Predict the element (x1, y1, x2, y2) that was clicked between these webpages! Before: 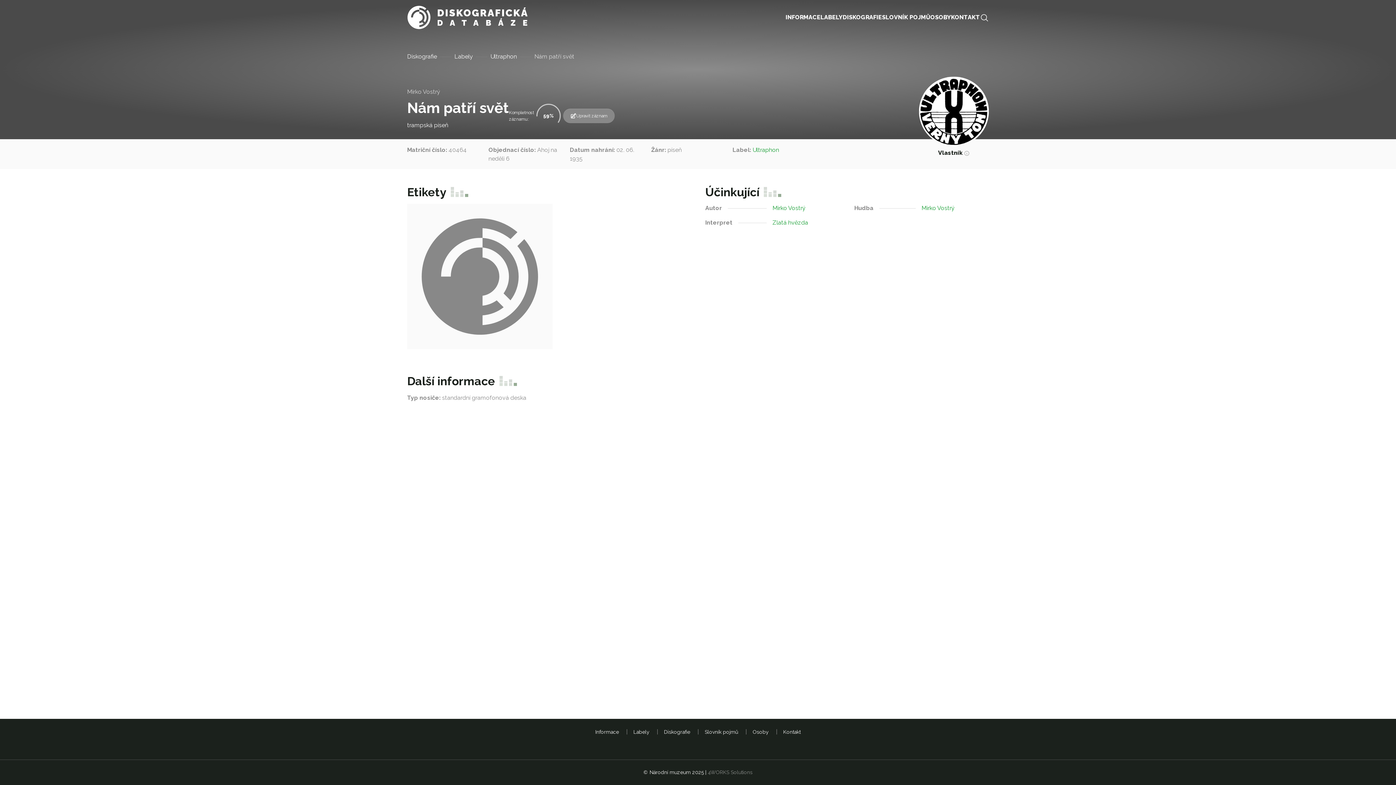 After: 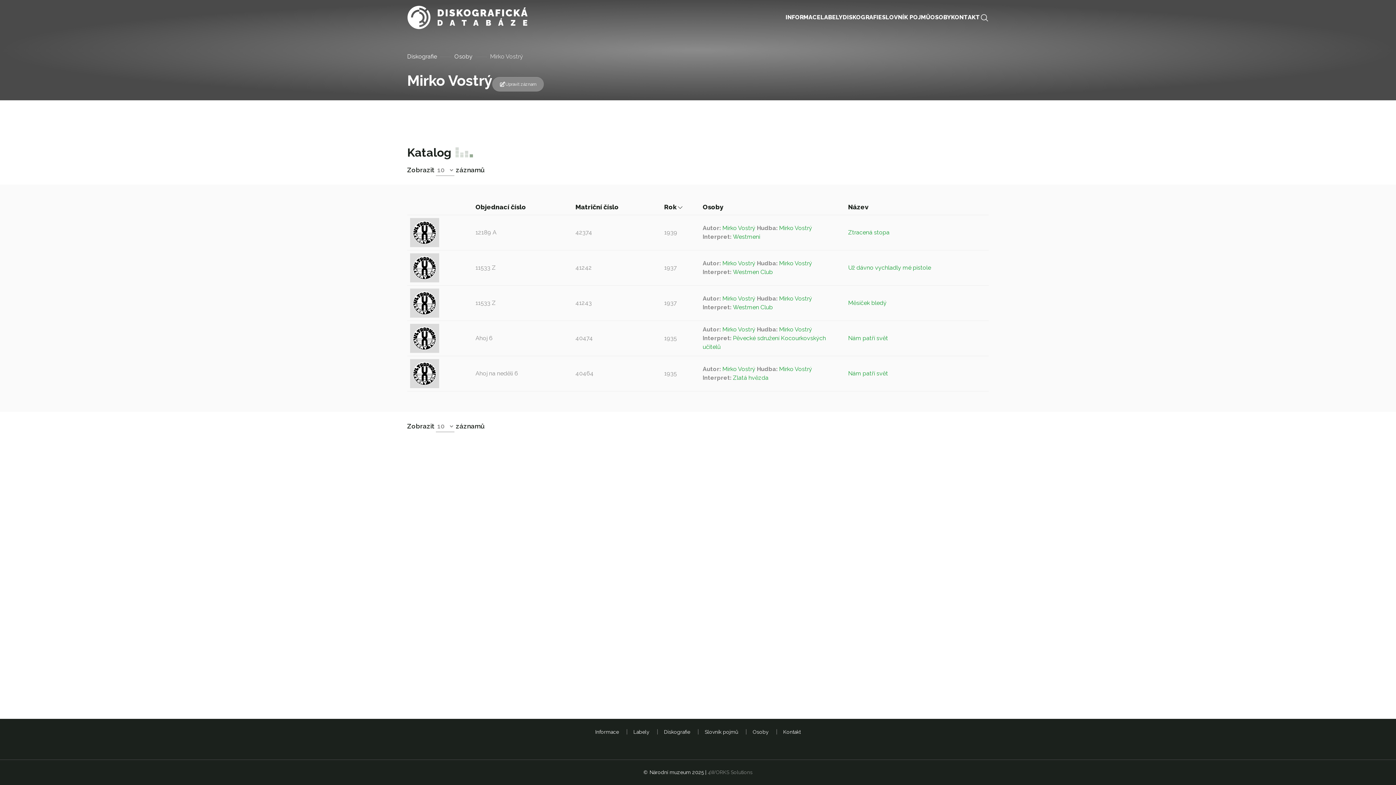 Action: bbox: (921, 204, 954, 211) label: Mirko Vostrý